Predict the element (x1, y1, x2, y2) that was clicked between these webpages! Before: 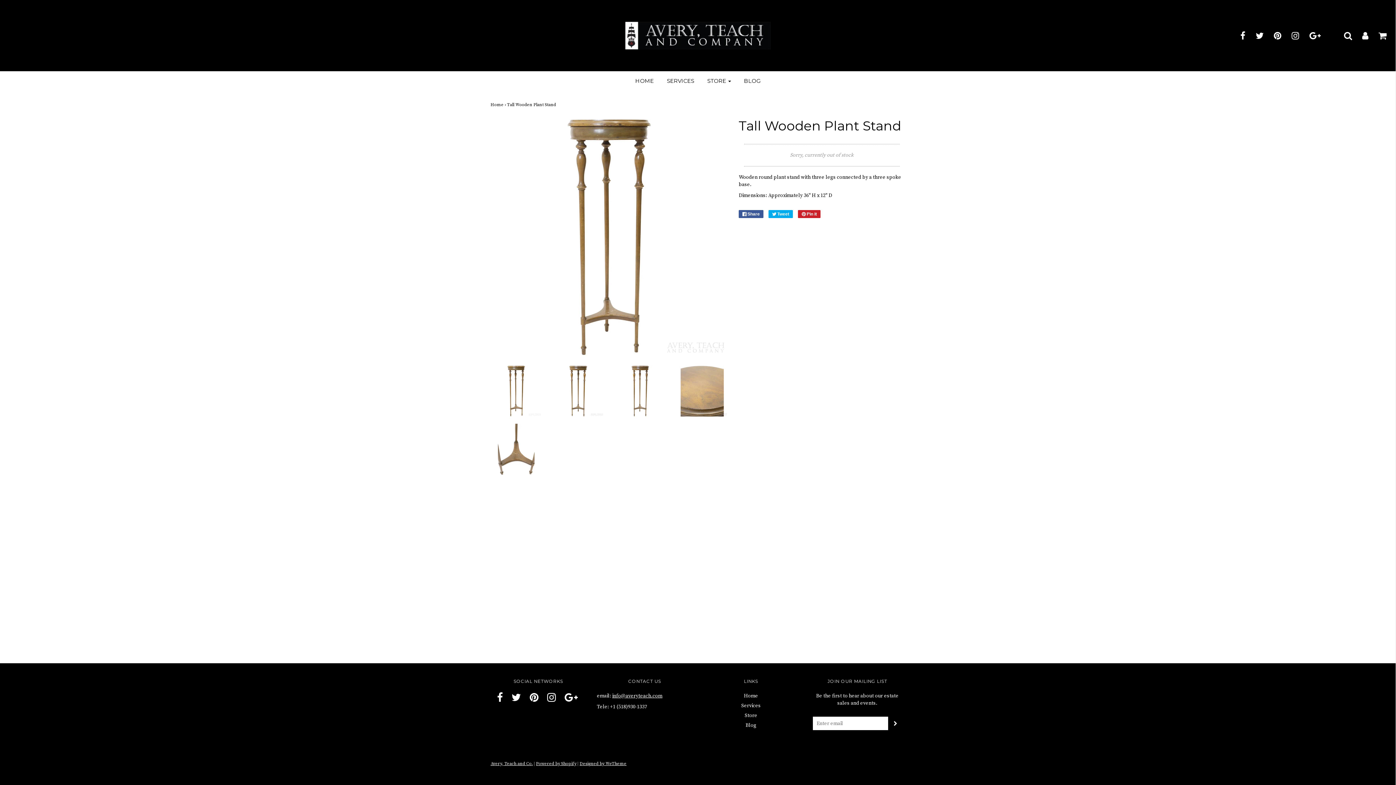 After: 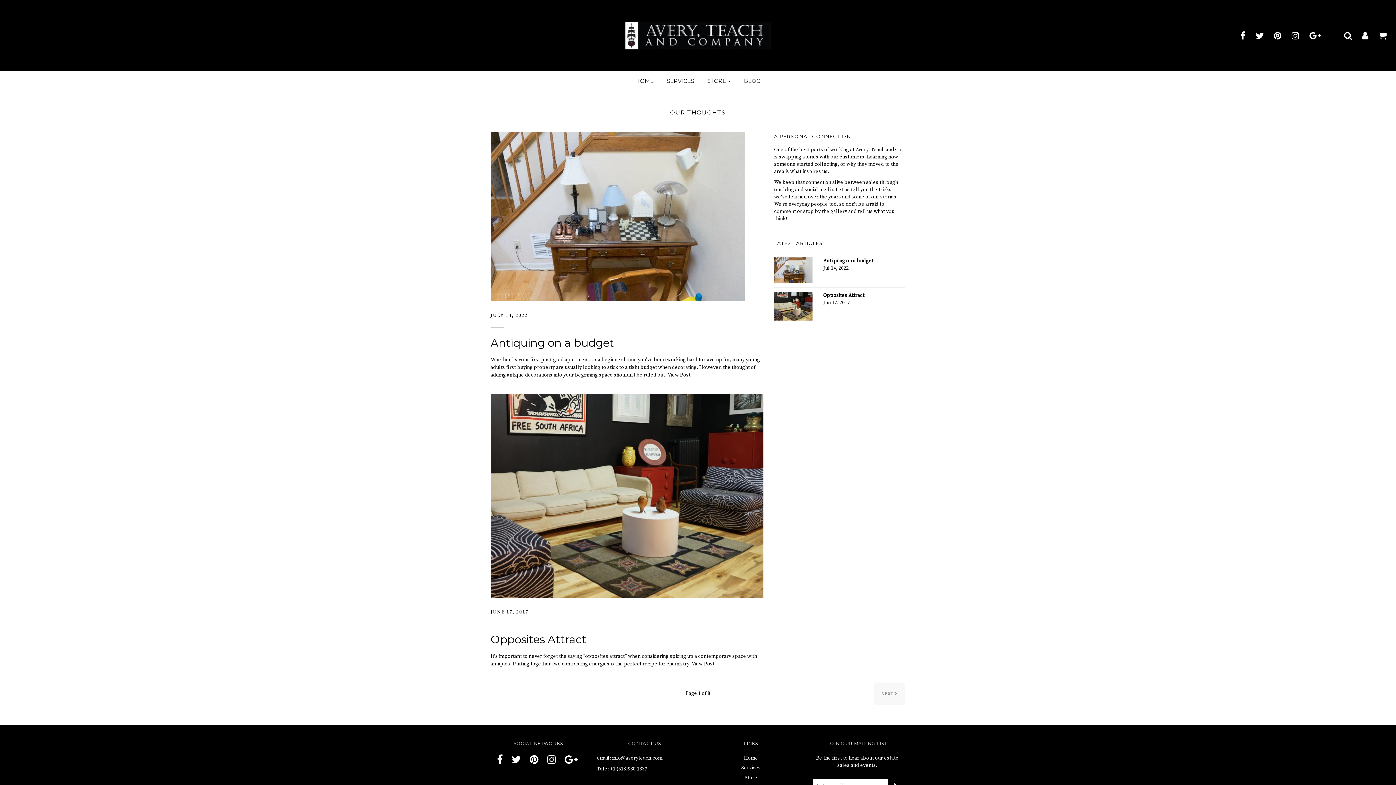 Action: label: BLOG bbox: (738, 74, 766, 87)